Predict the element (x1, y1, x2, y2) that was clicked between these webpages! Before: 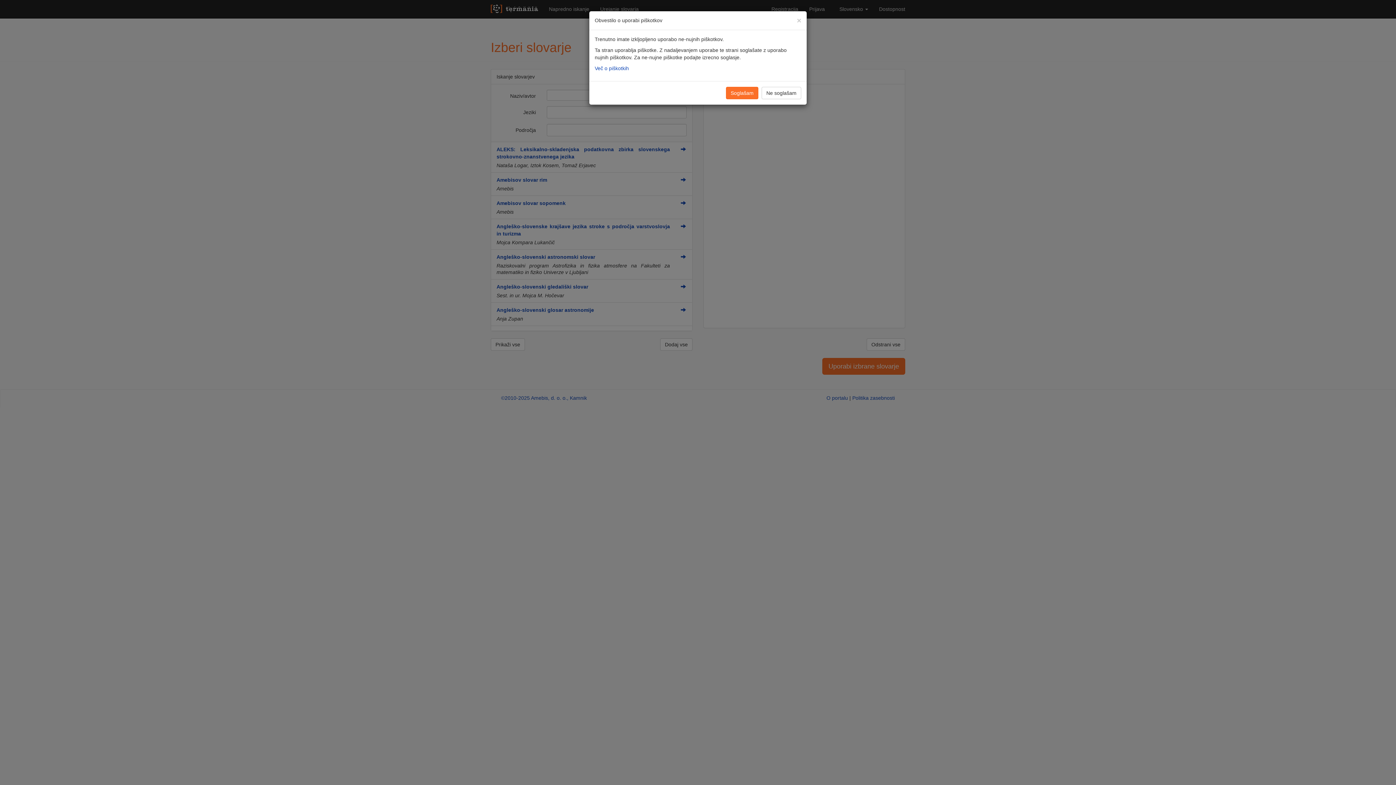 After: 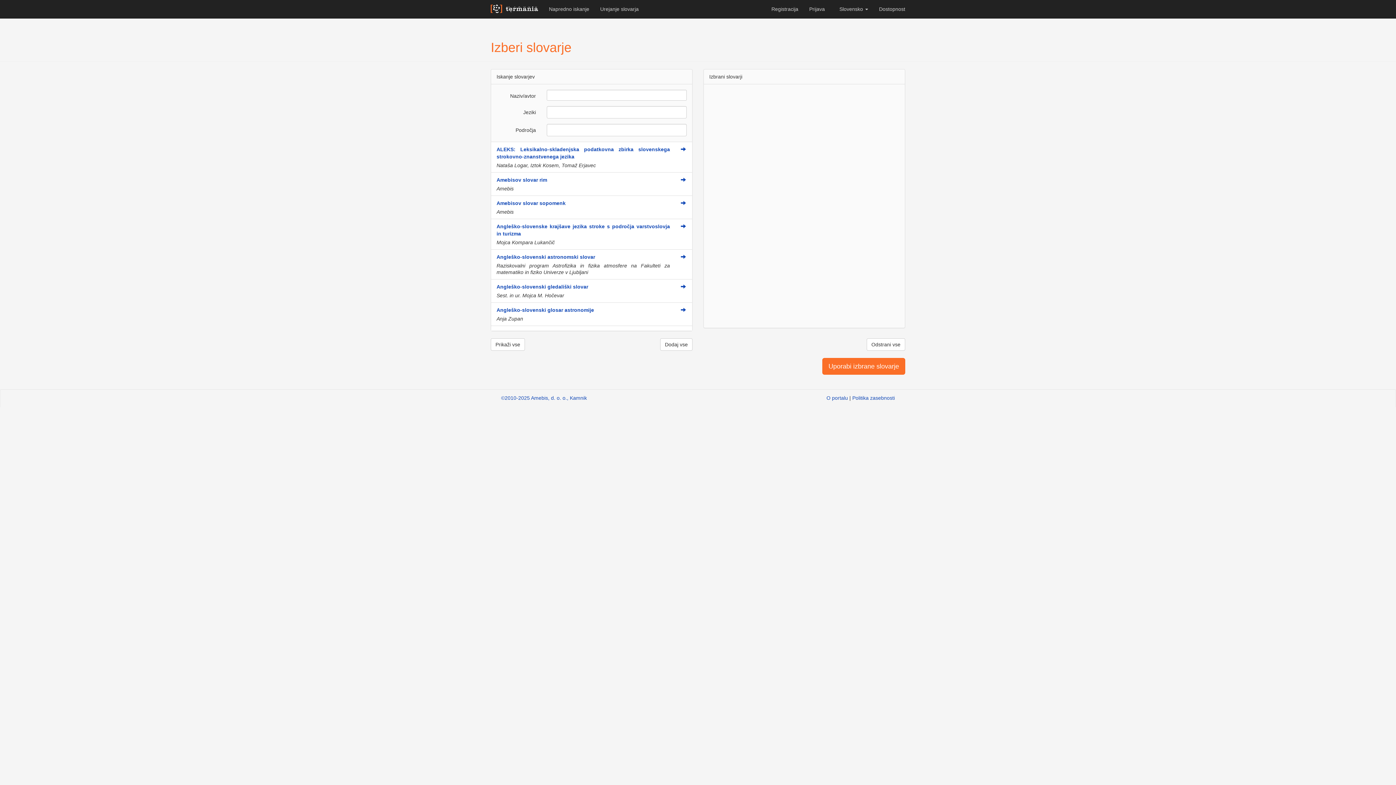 Action: bbox: (761, 86, 801, 99) label: Ne soglašam